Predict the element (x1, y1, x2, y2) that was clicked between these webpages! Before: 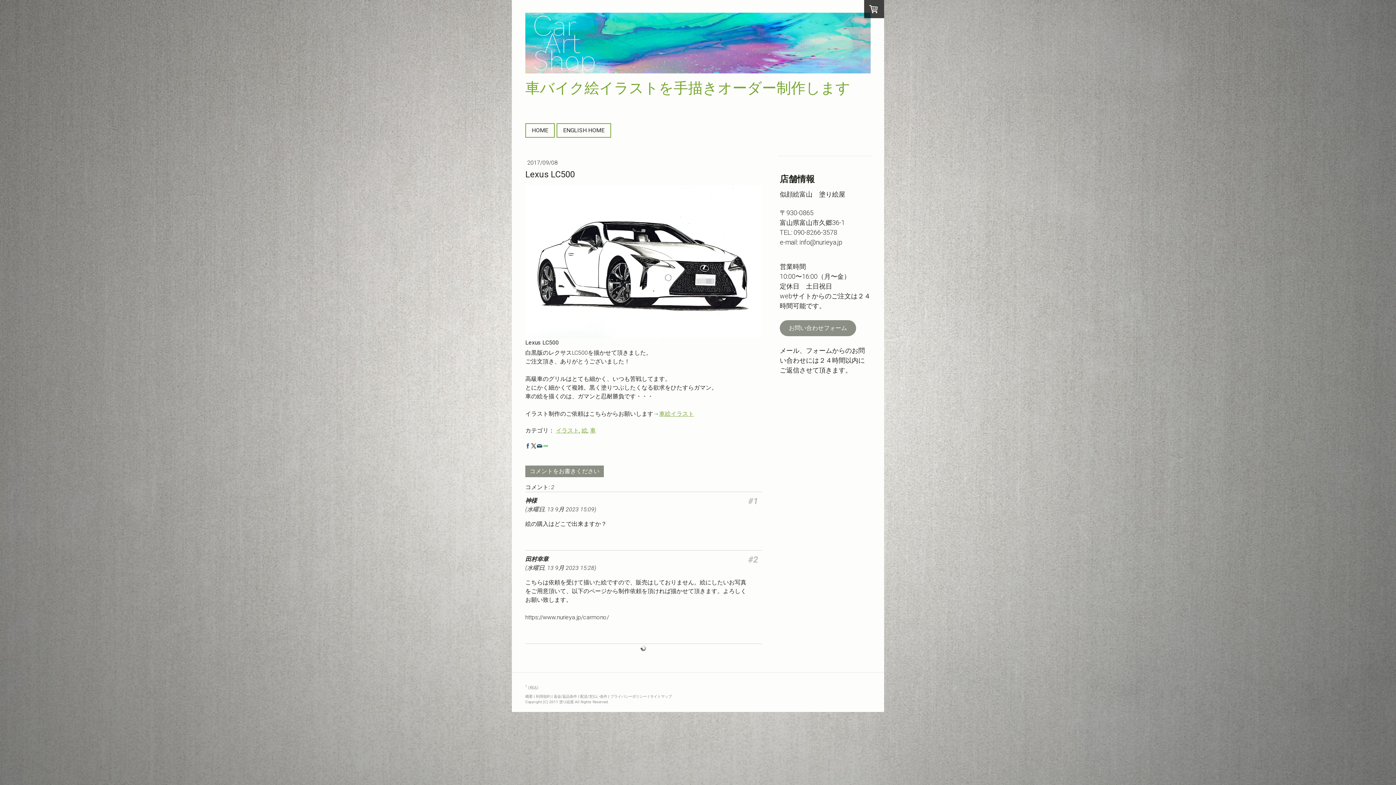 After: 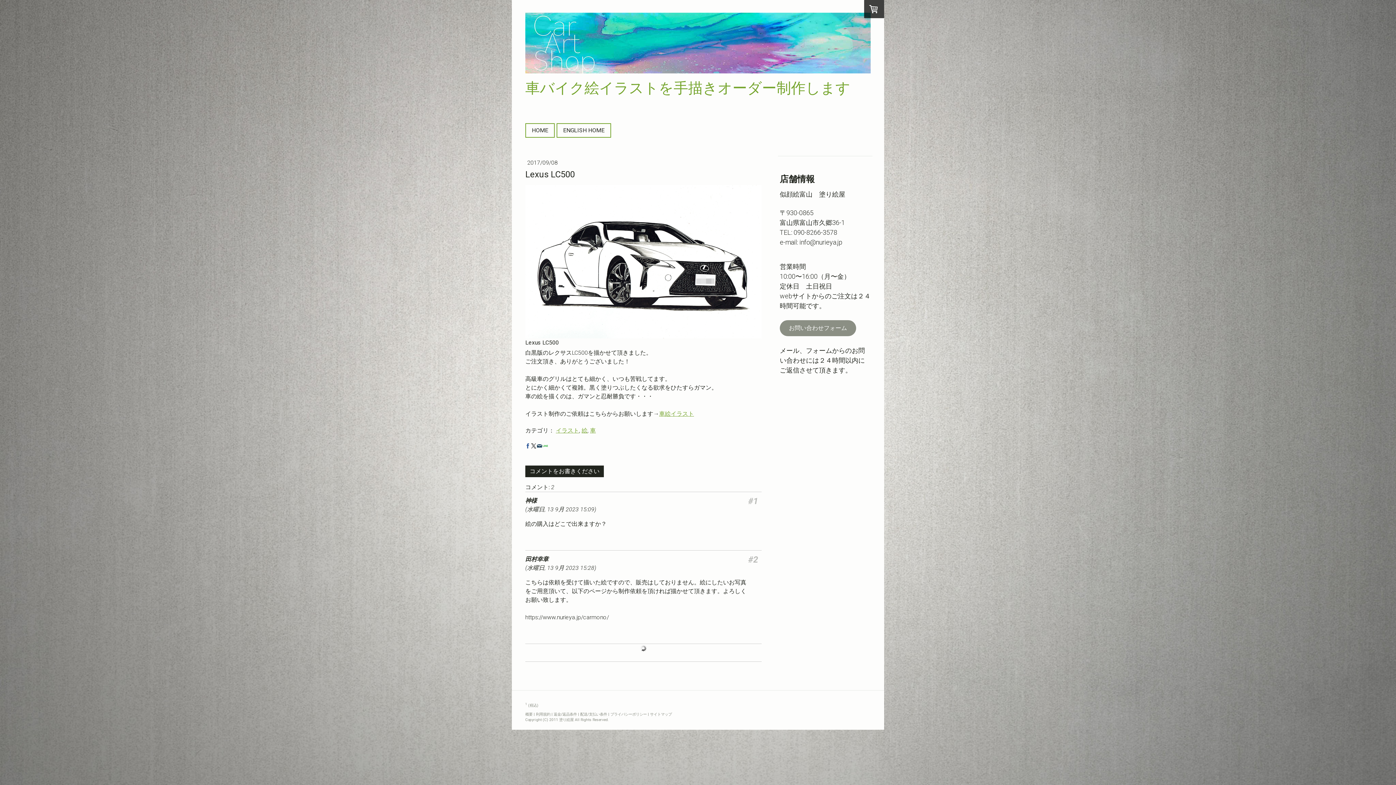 Action: bbox: (525, 465, 604, 477) label: コメントをお書きください